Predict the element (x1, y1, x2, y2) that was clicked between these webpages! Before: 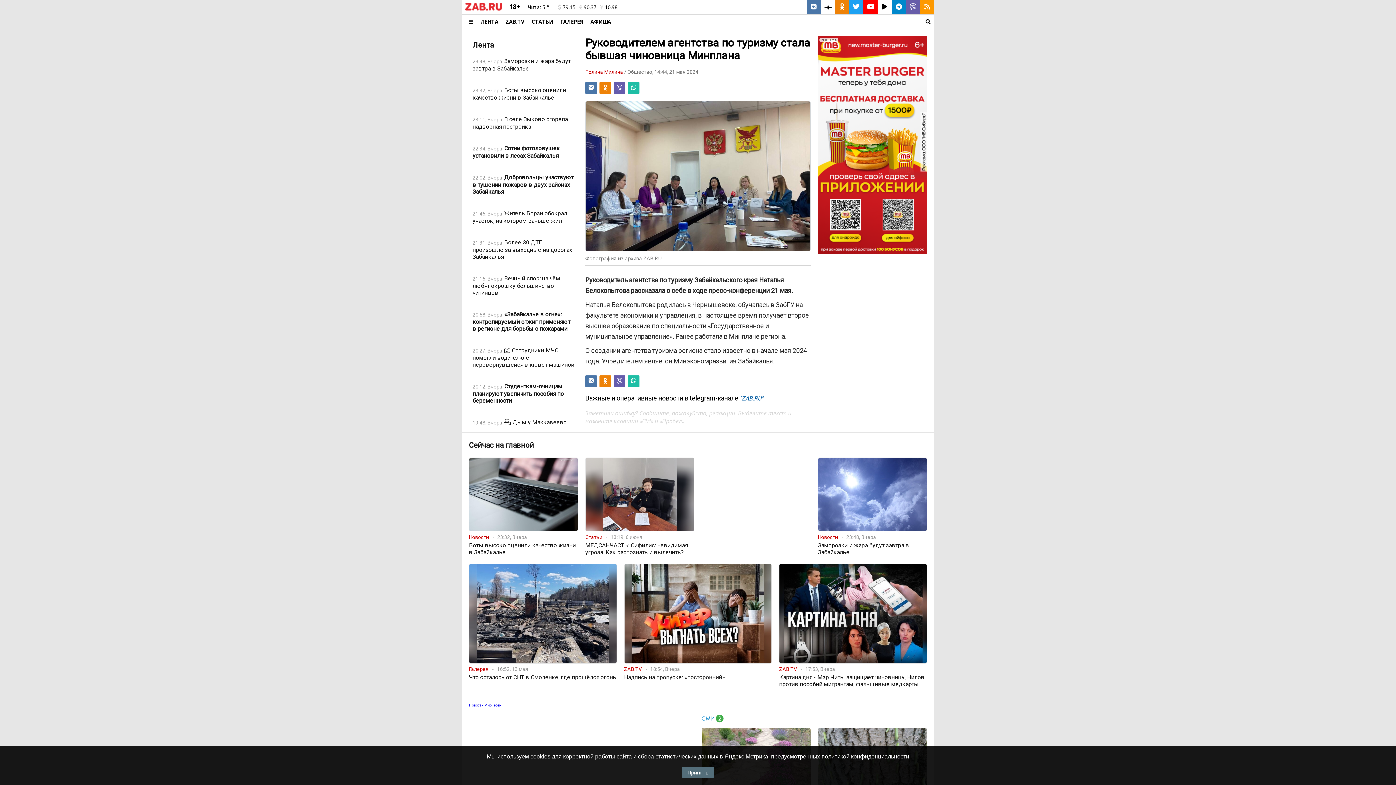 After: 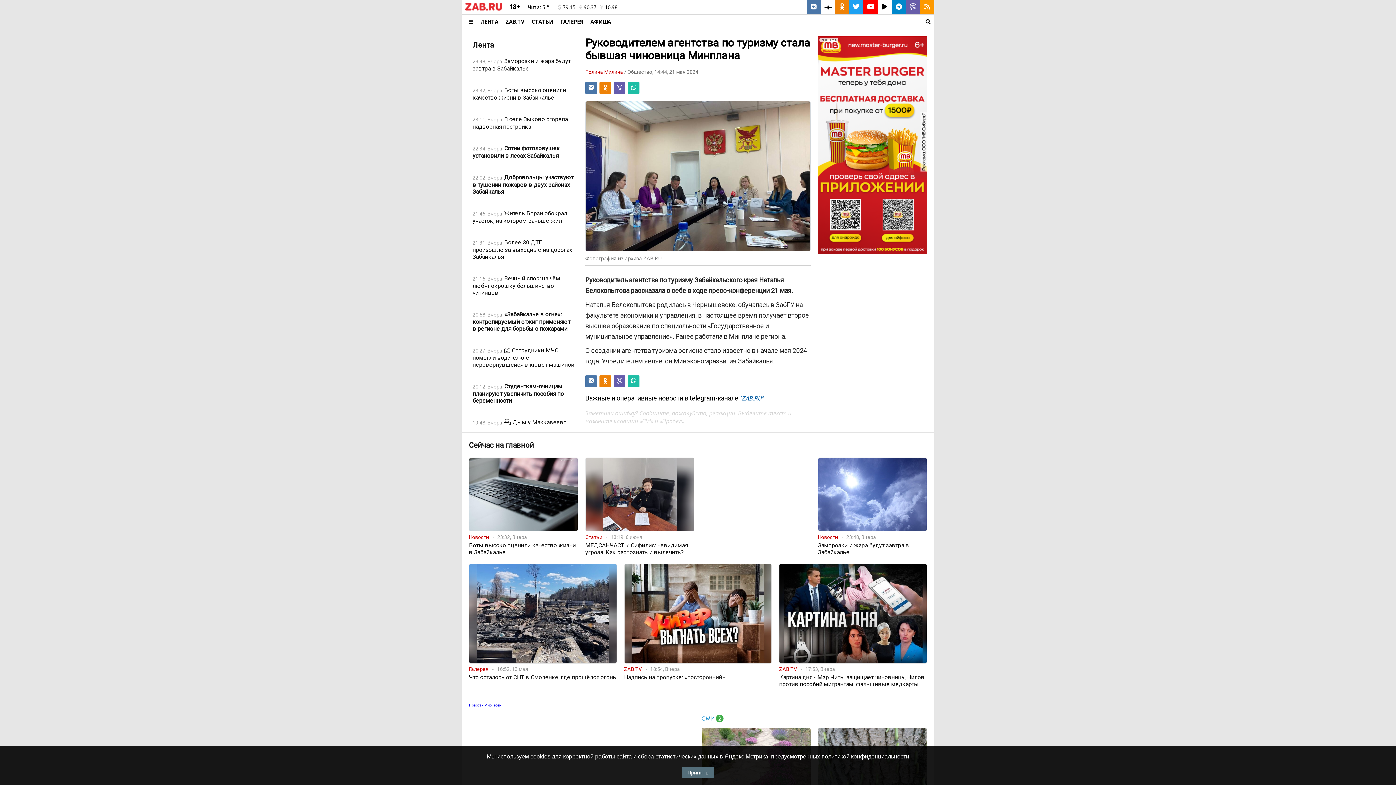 Action: label: РЕКЛАМА bbox: (818, 36, 927, 254)